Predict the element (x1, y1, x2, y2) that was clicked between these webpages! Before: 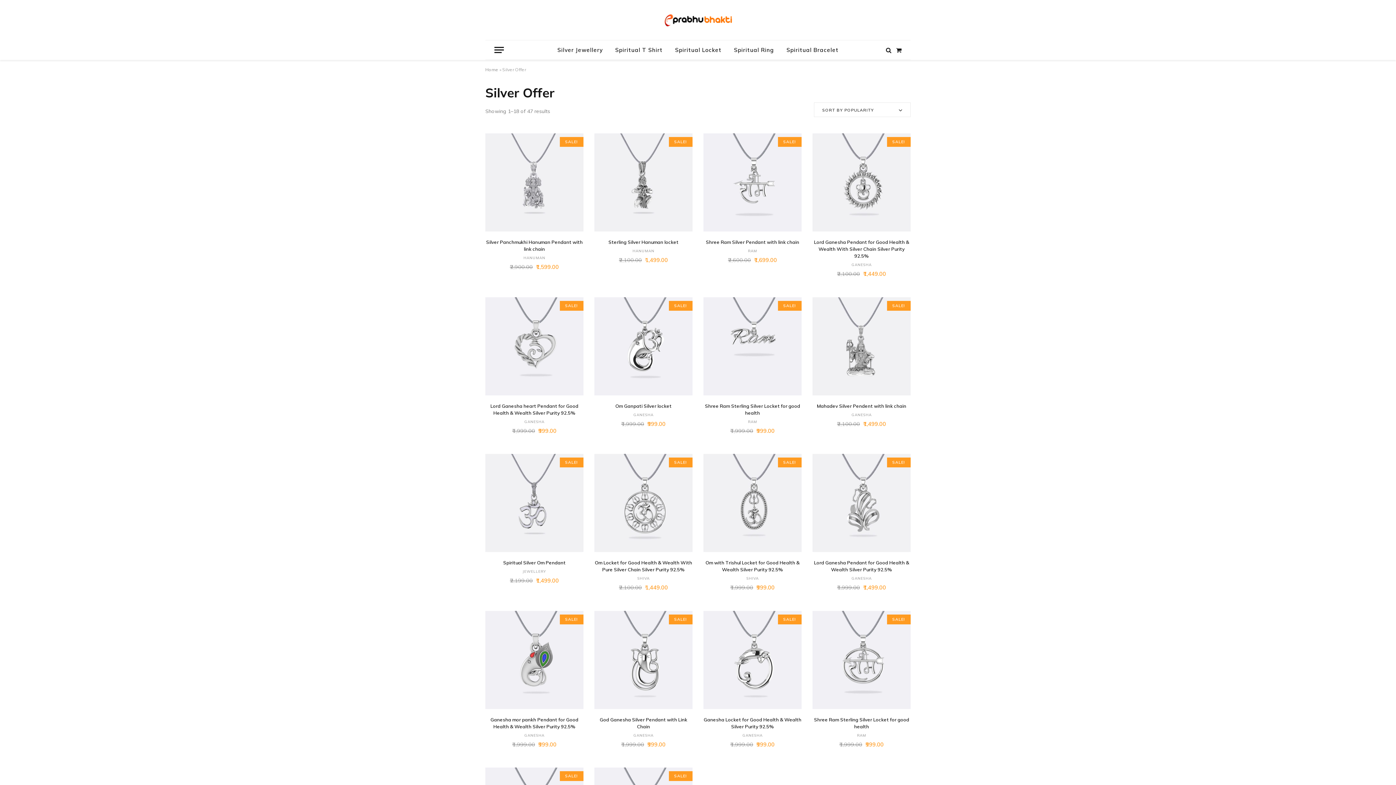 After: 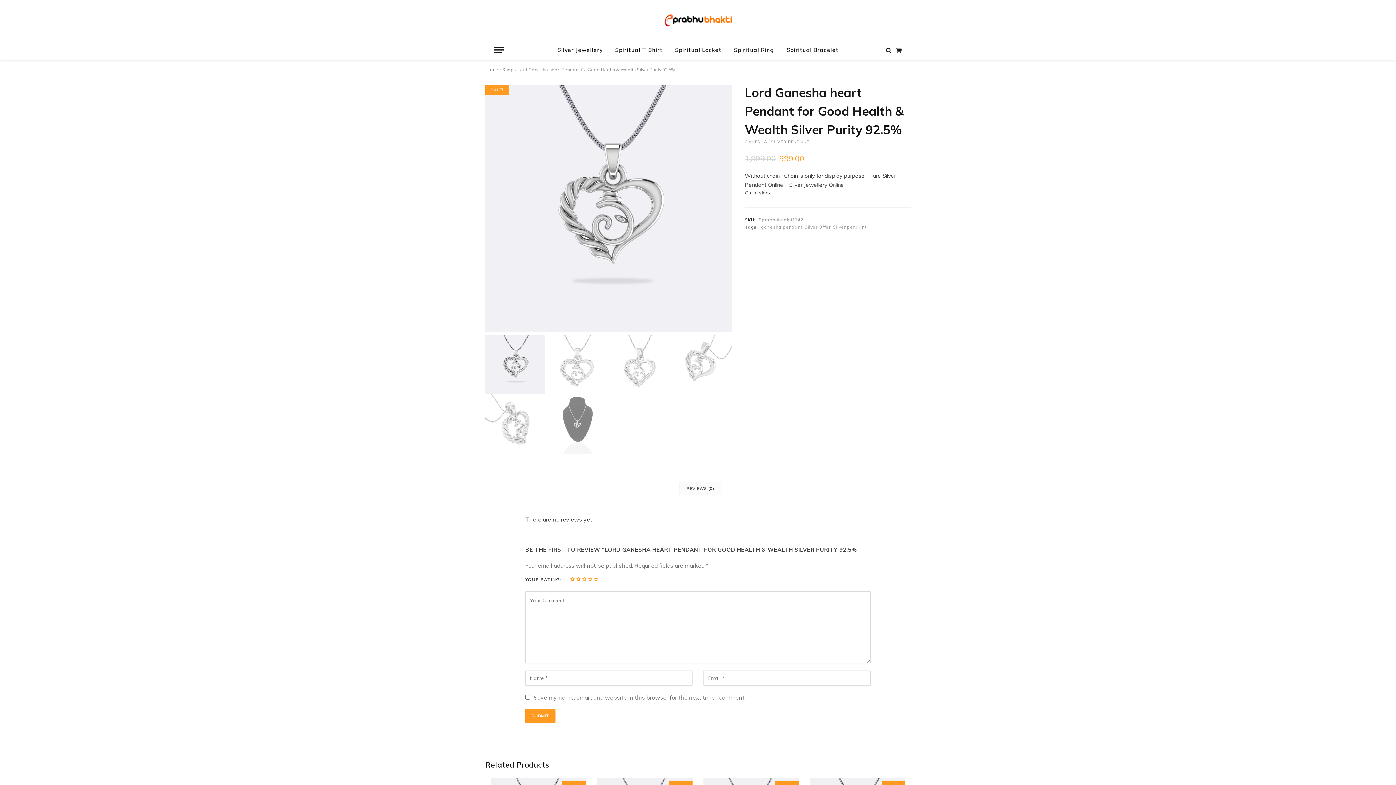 Action: bbox: (485, 297, 583, 395)